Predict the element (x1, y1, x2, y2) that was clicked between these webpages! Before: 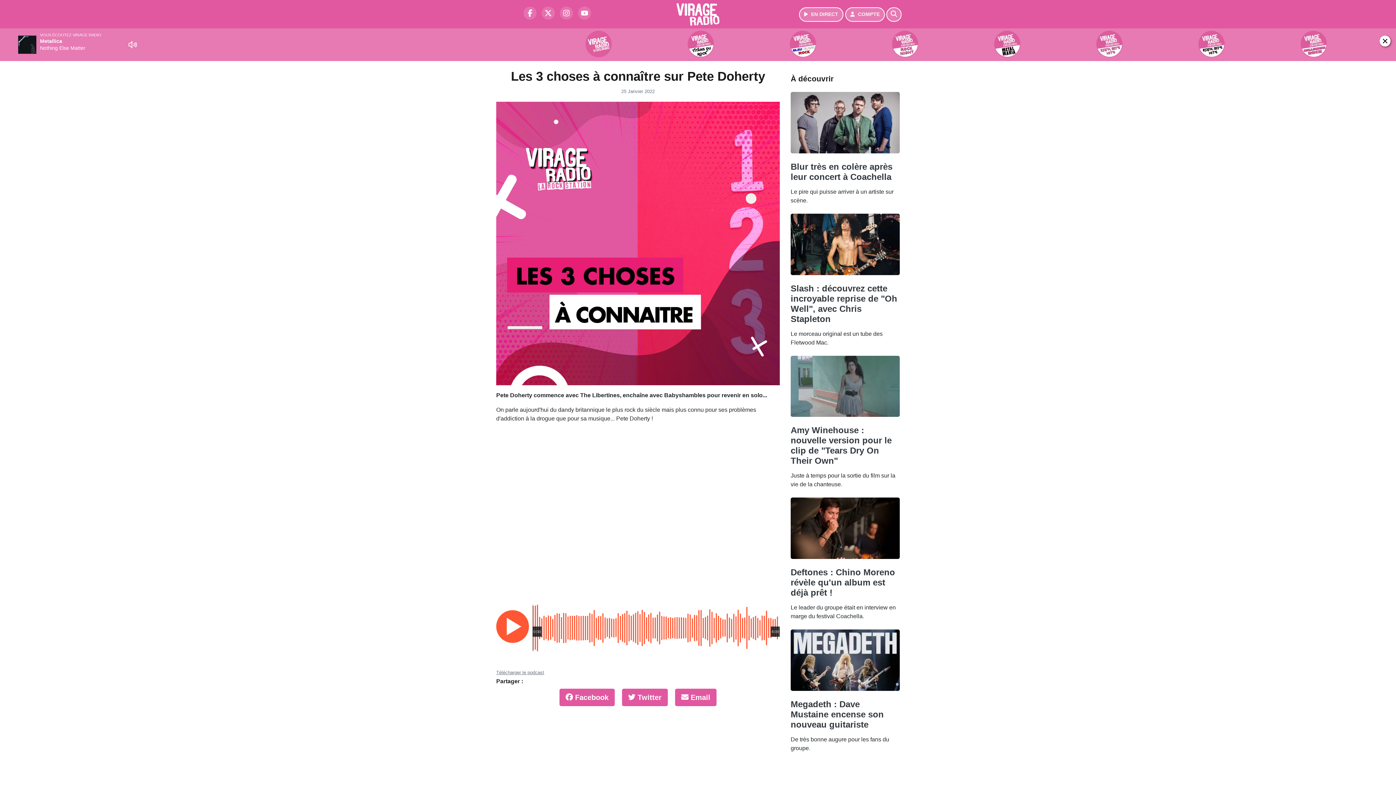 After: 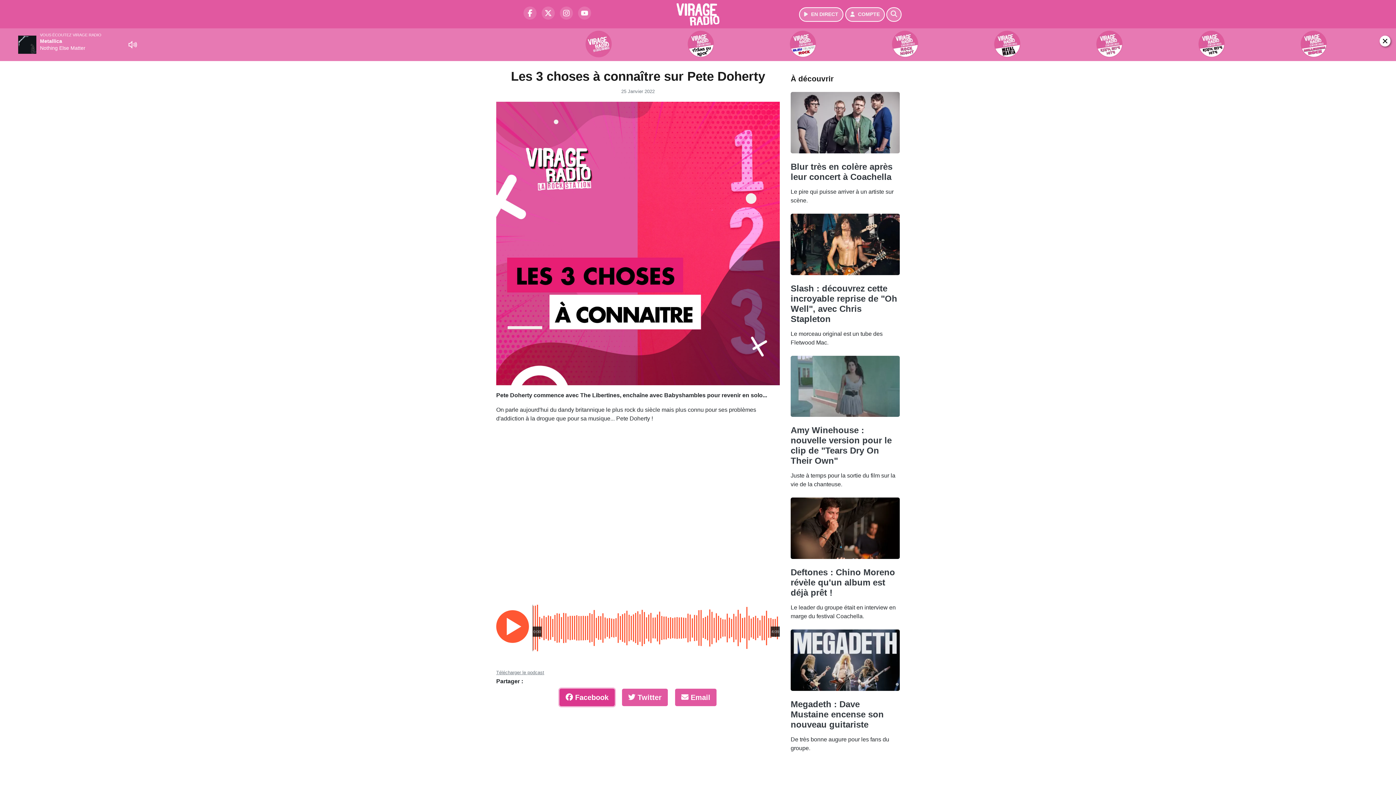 Action: label:  Facebook bbox: (559, 594, 614, 611)